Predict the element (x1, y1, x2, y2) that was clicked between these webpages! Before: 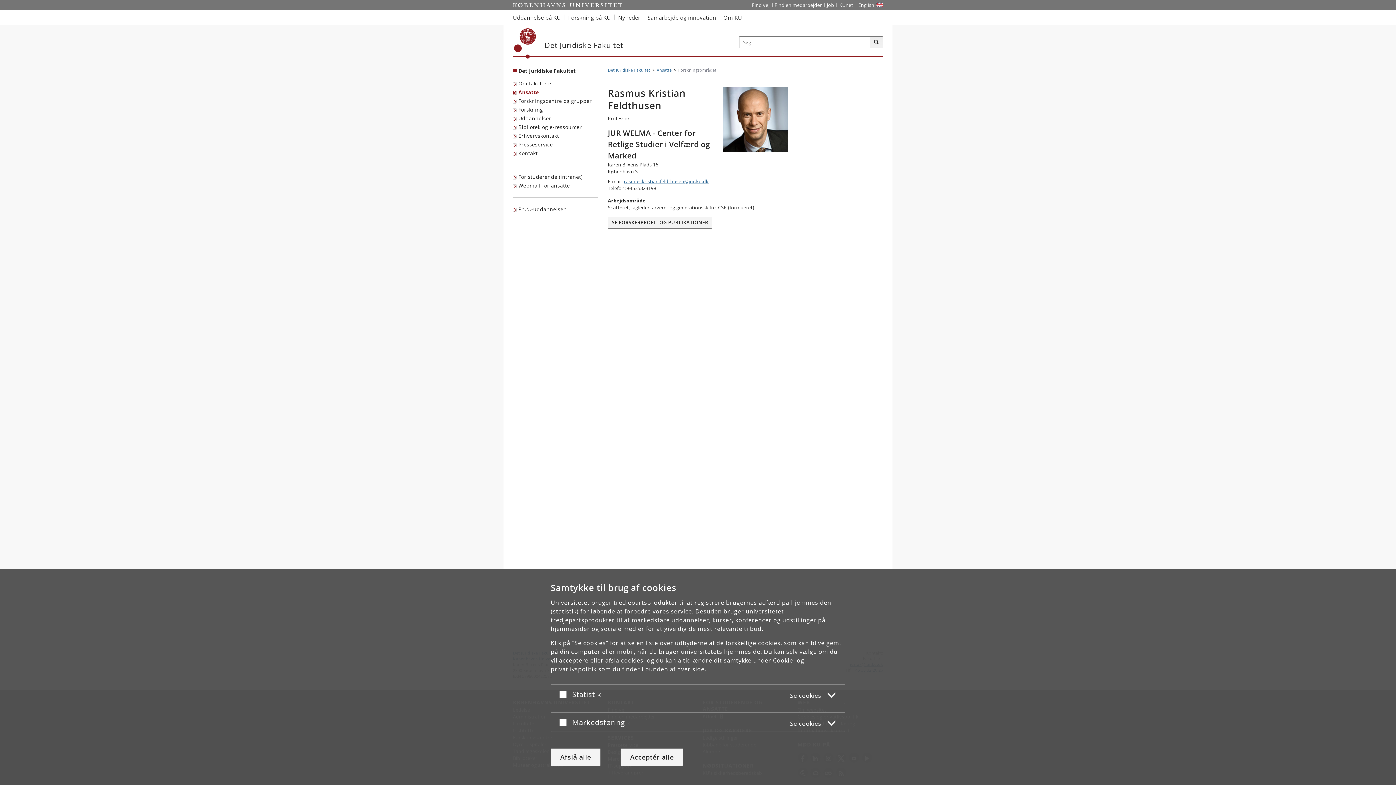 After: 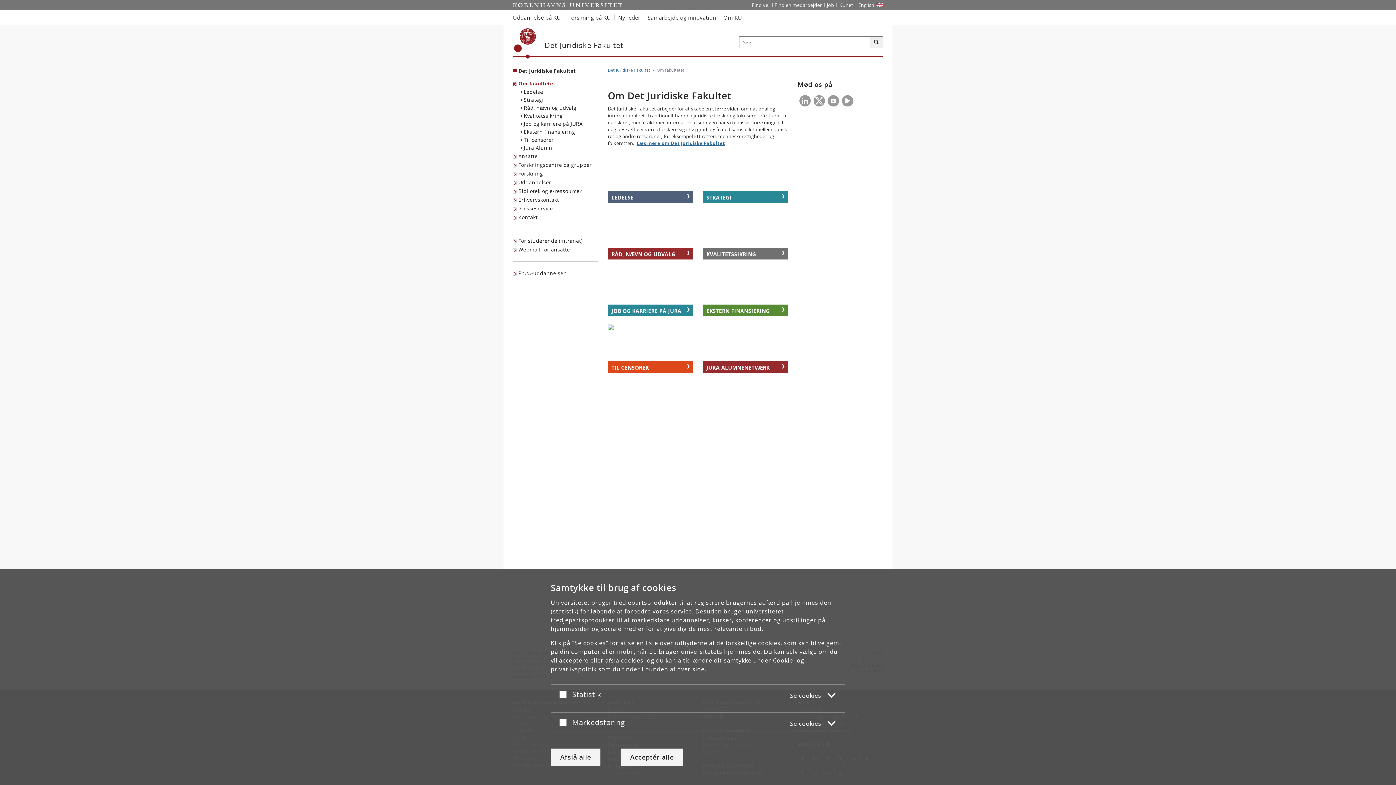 Action: bbox: (513, 79, 555, 88) label: Om fakultetet